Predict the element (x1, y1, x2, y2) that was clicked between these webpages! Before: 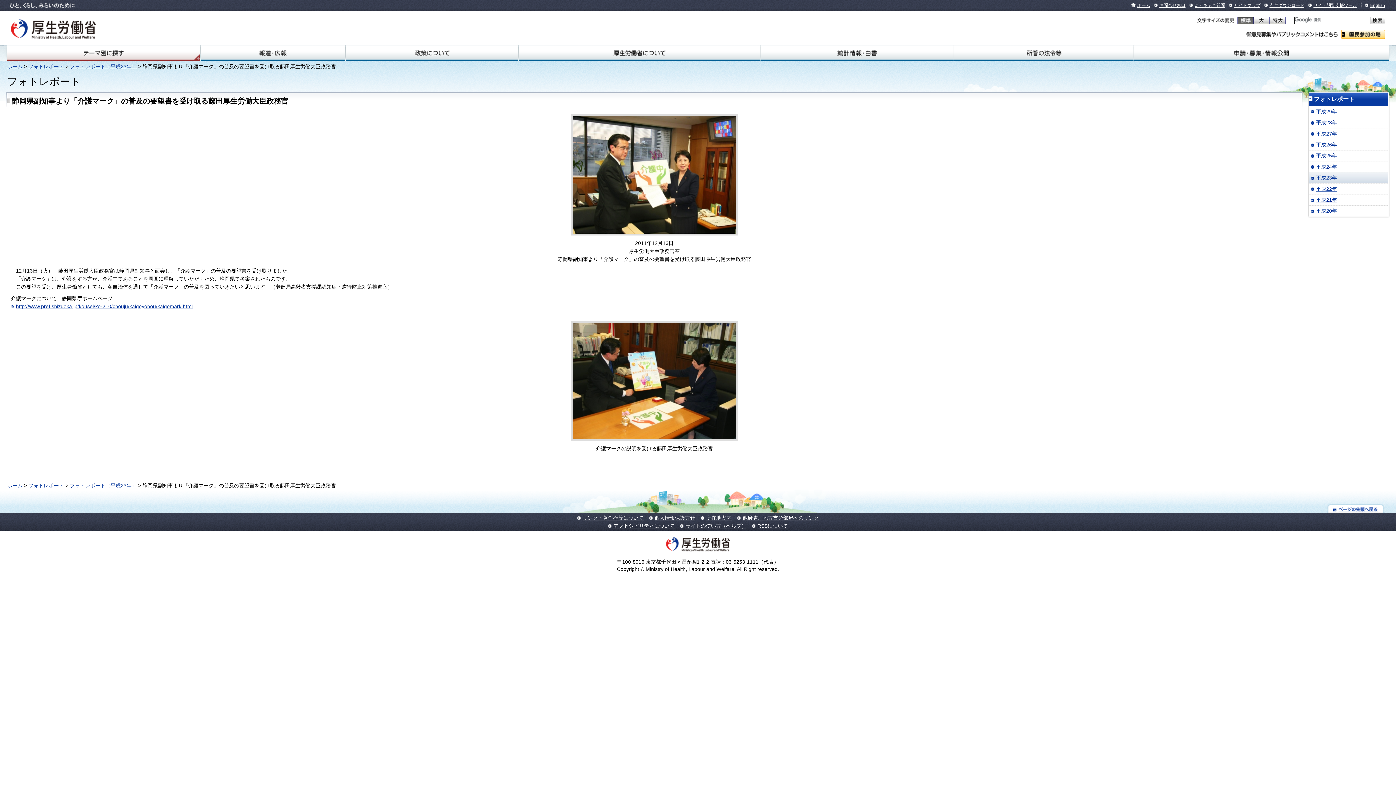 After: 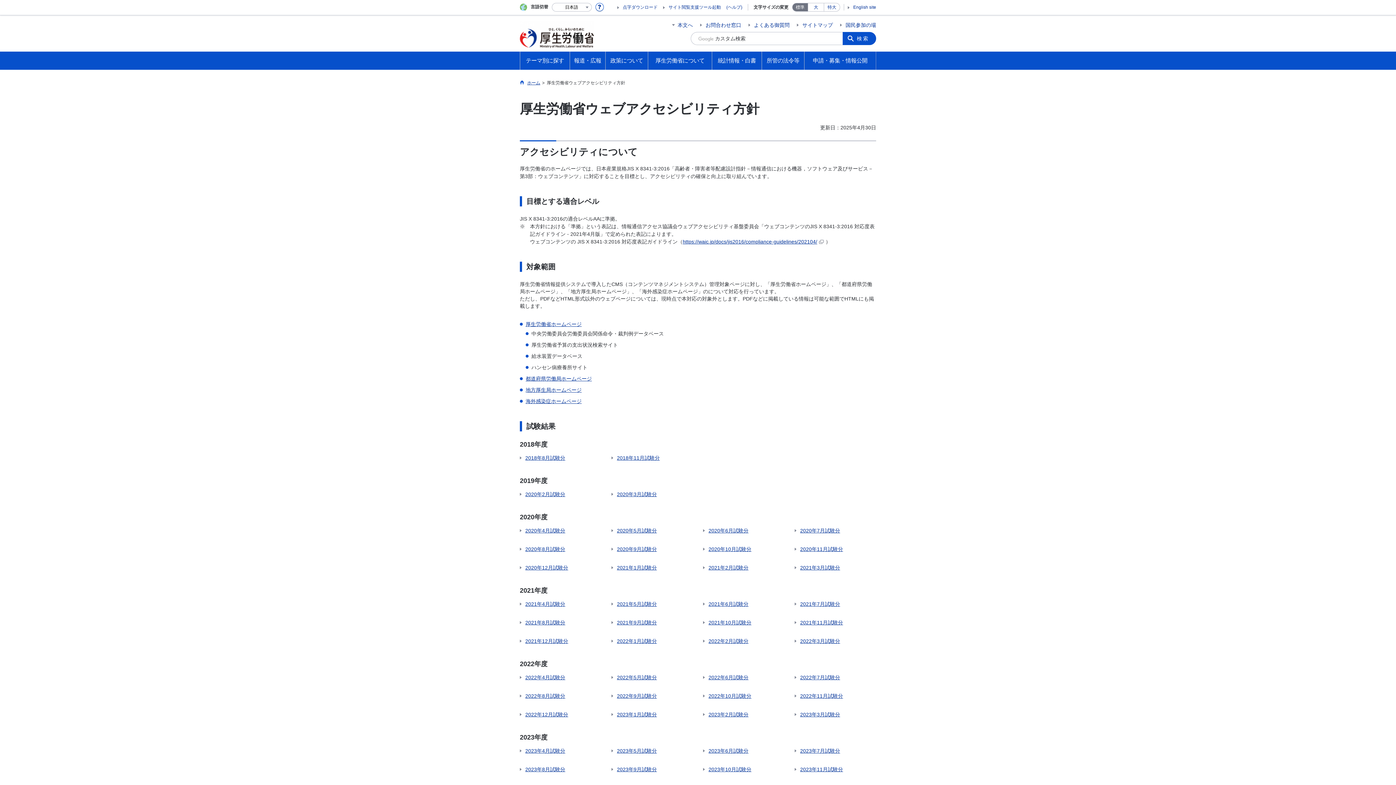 Action: bbox: (613, 523, 674, 529) label: アクセシビリティについて